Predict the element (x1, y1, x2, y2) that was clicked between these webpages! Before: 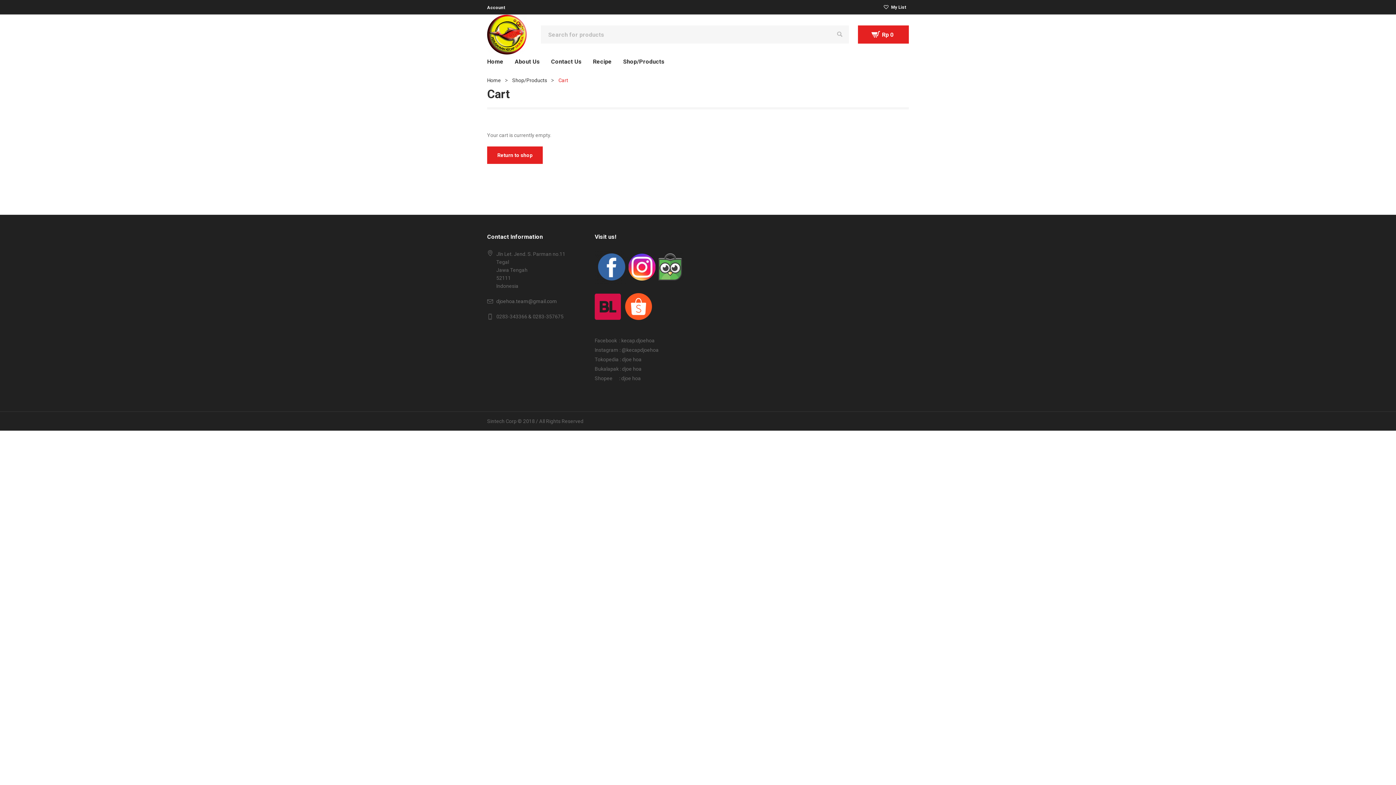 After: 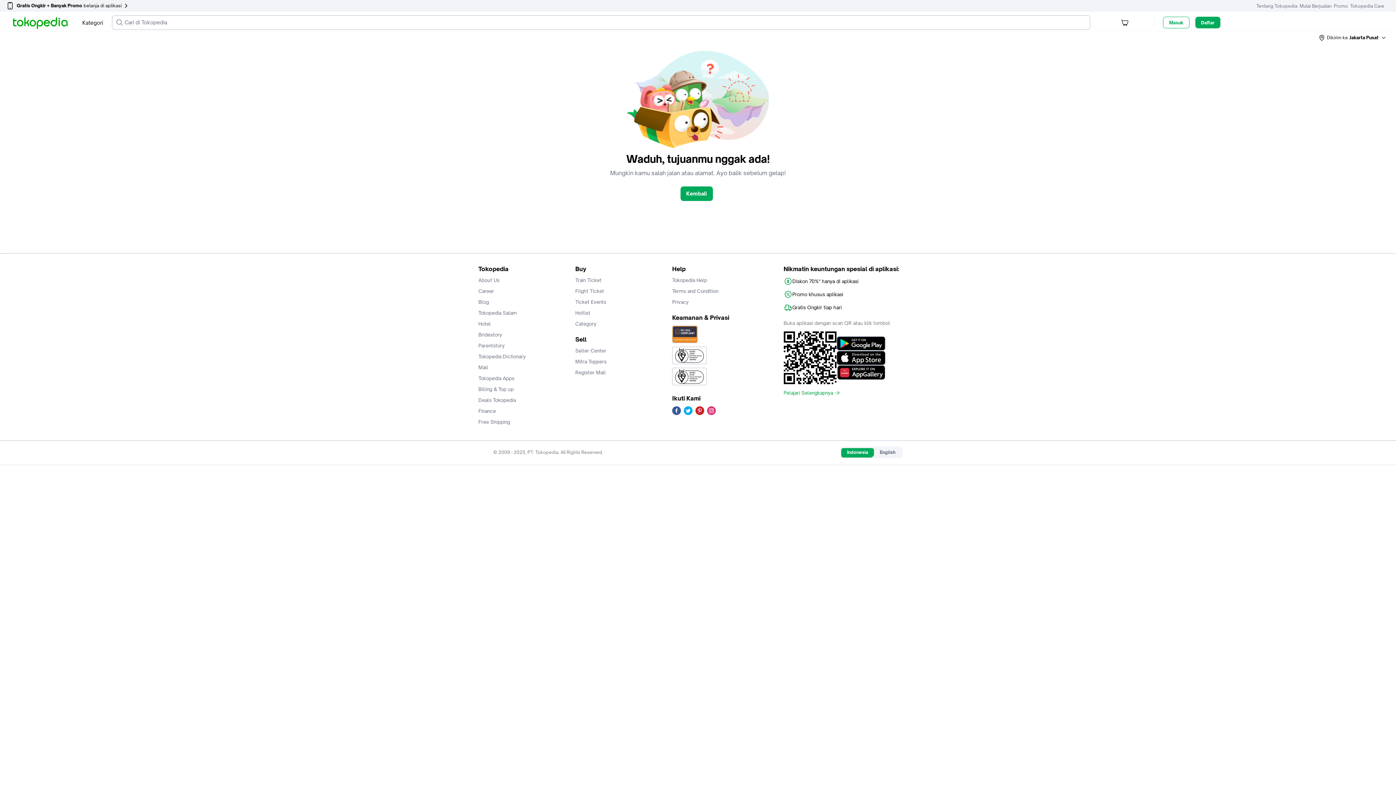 Action: bbox: (656, 267, 684, 273)